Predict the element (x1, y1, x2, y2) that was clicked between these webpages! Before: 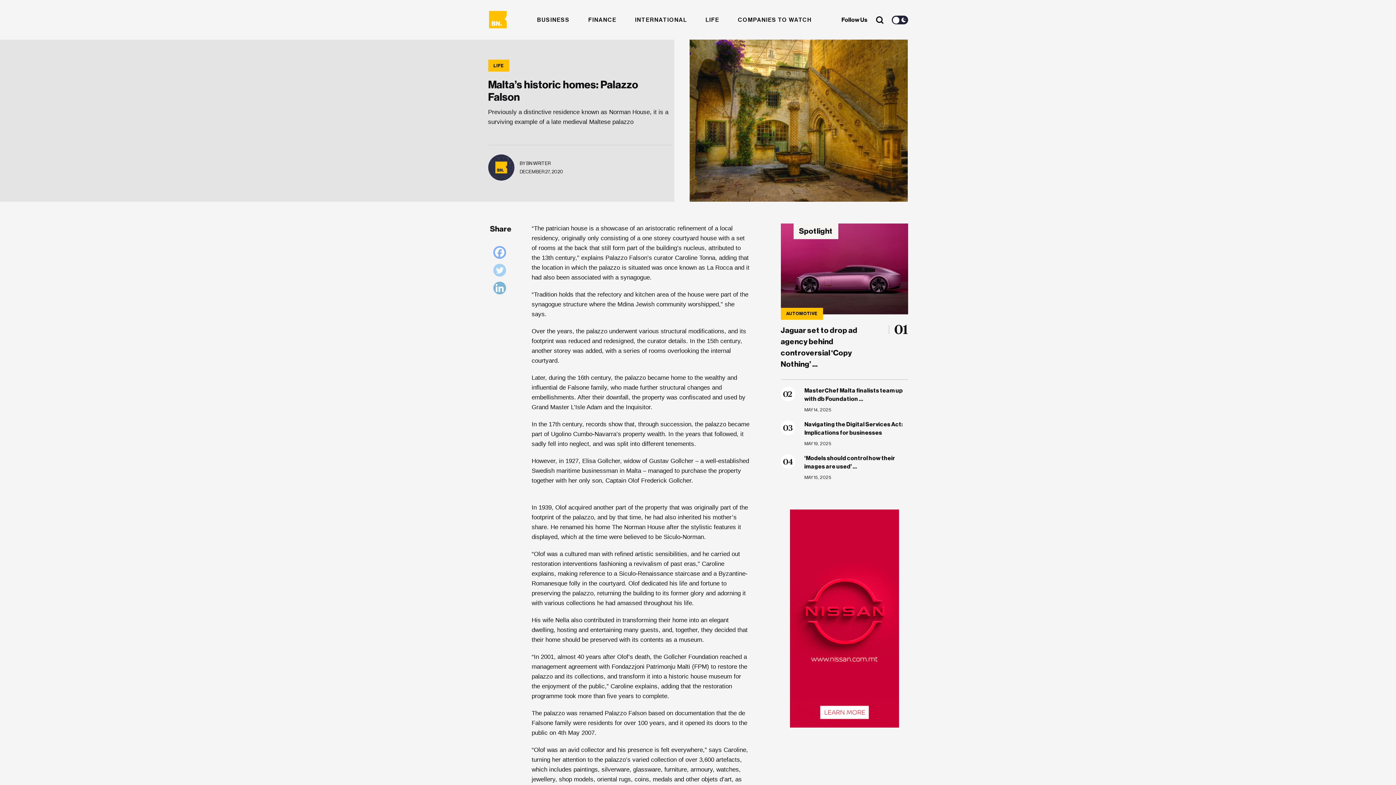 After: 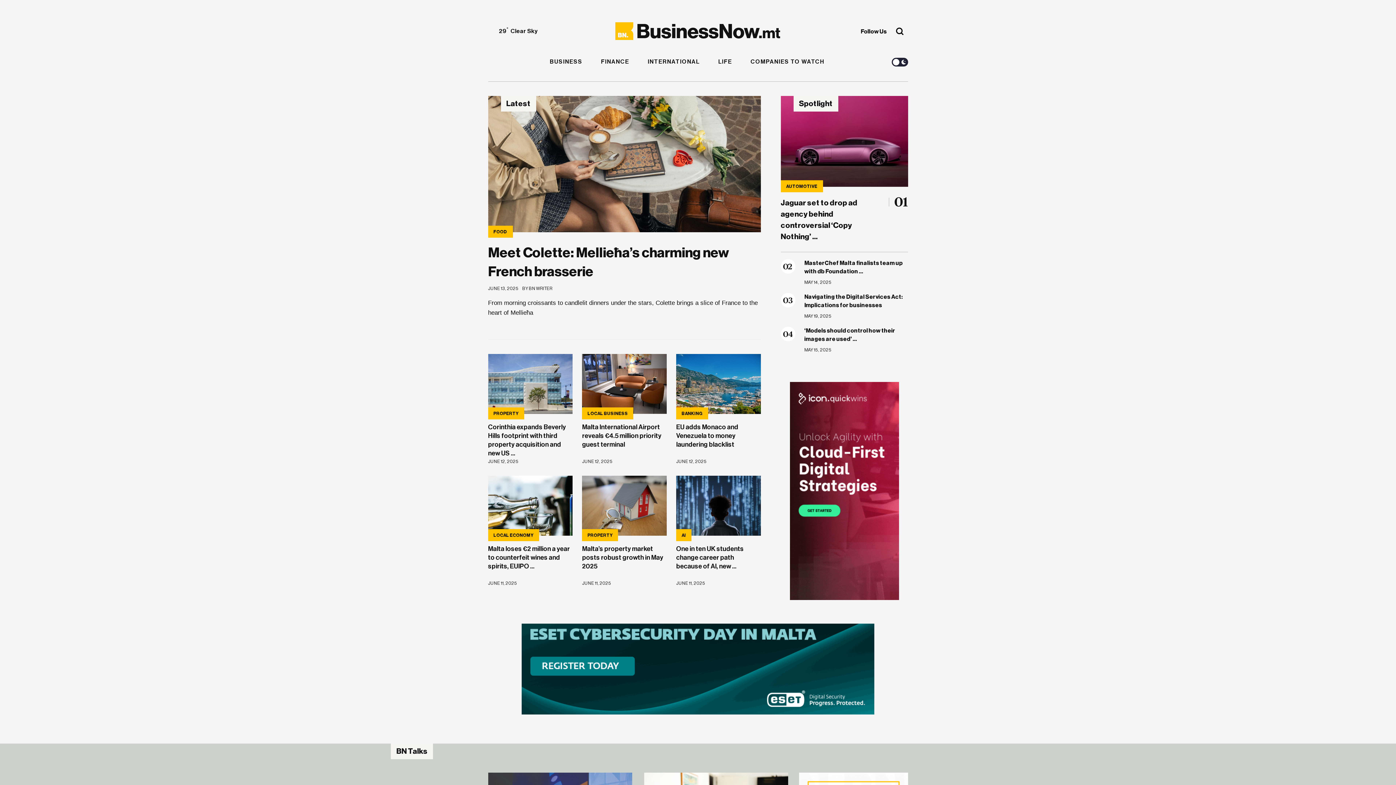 Action: bbox: (488, 16, 507, 22)